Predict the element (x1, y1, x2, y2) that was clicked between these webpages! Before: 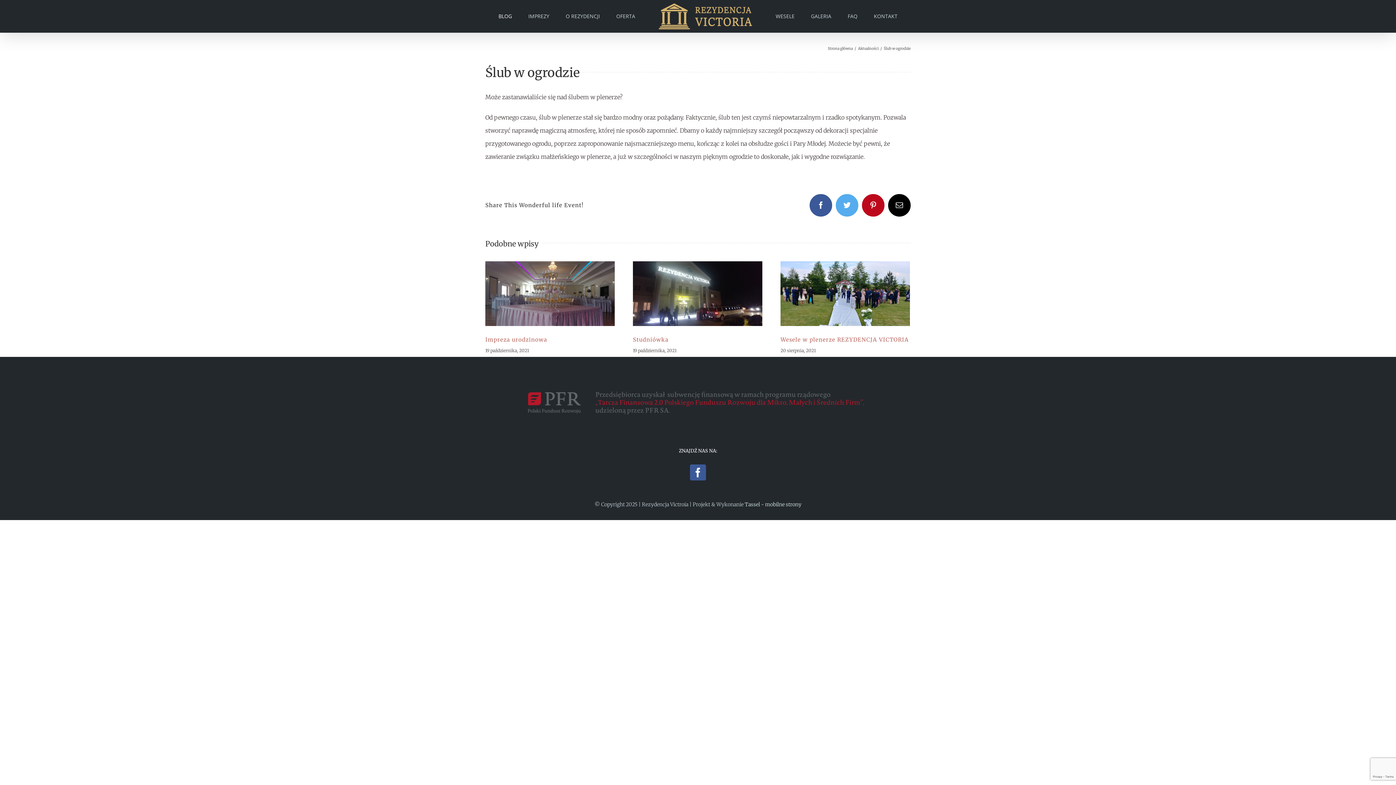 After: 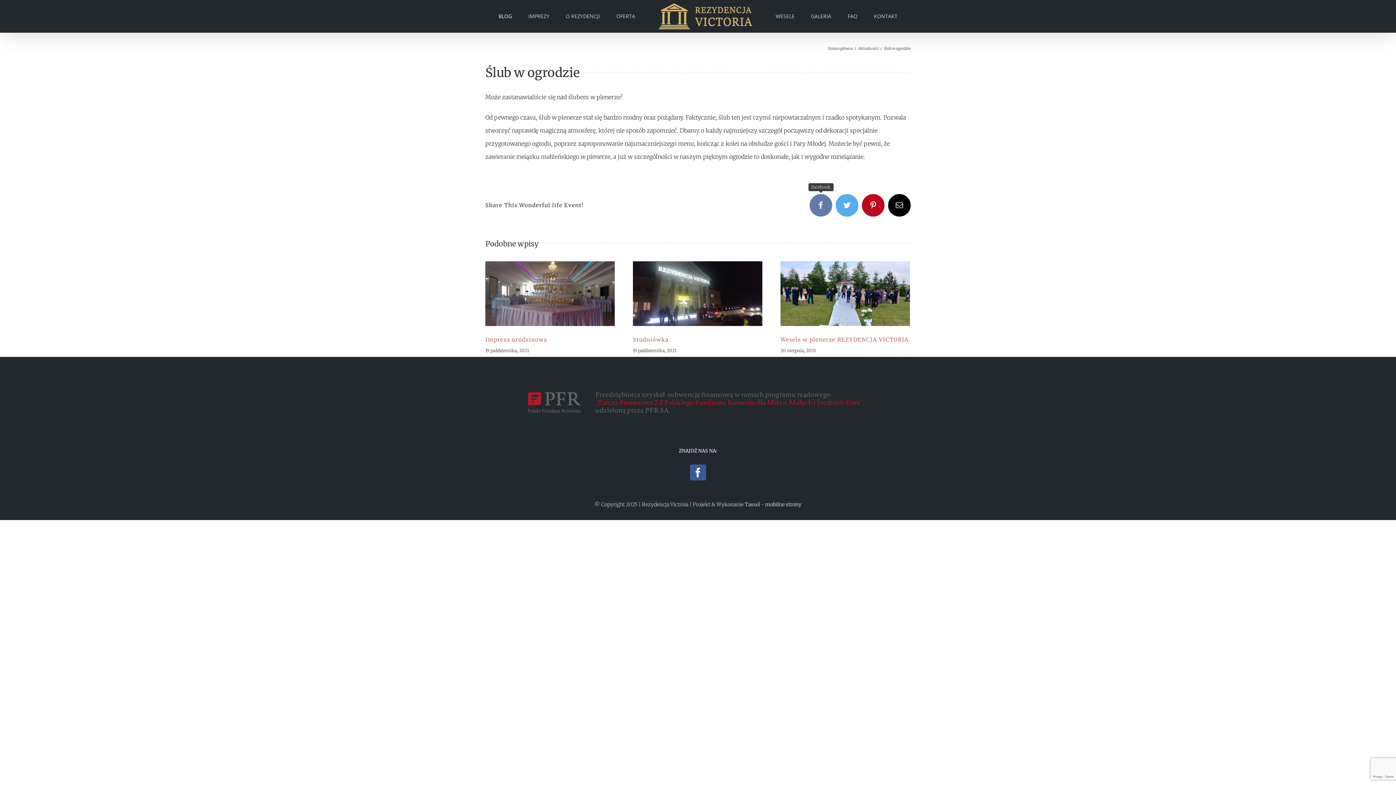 Action: label: Facebook bbox: (809, 194, 832, 216)